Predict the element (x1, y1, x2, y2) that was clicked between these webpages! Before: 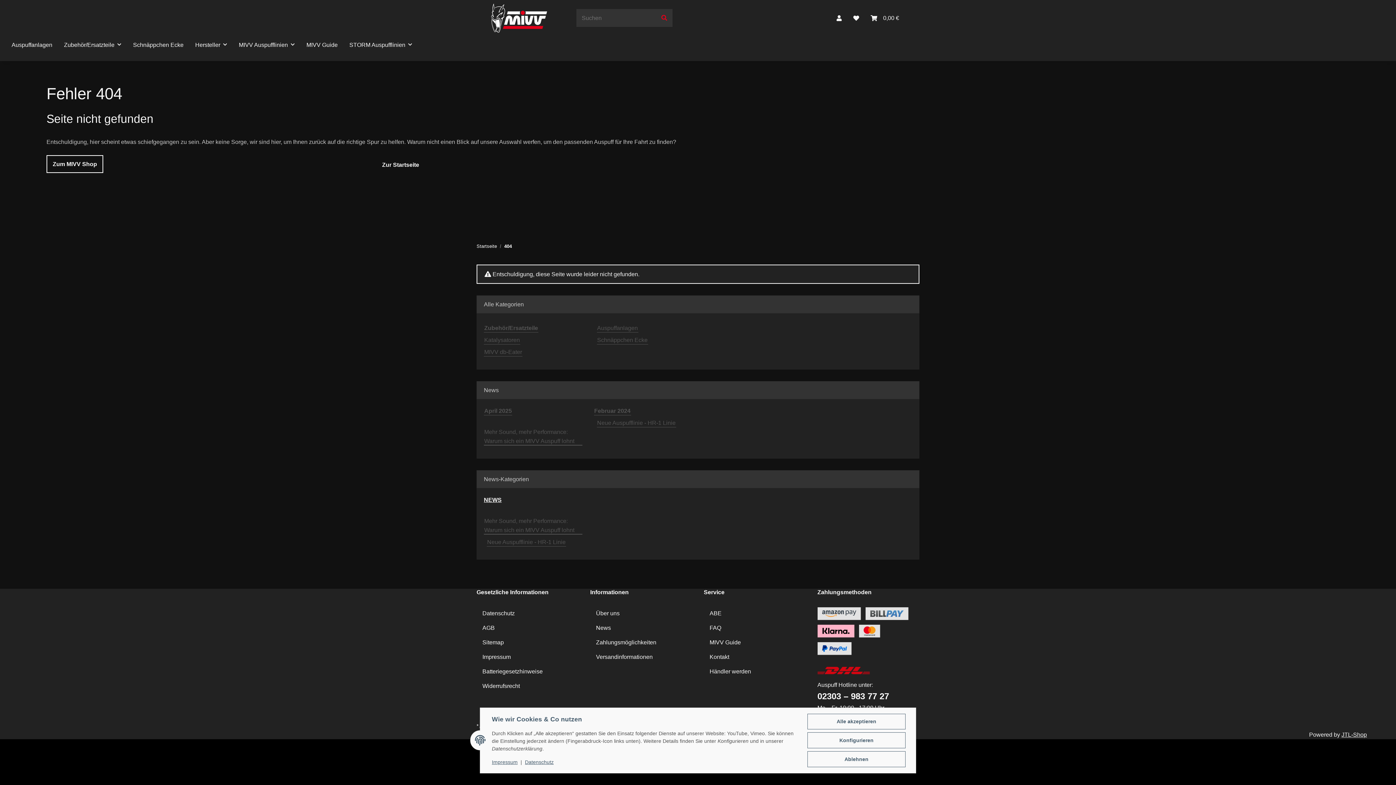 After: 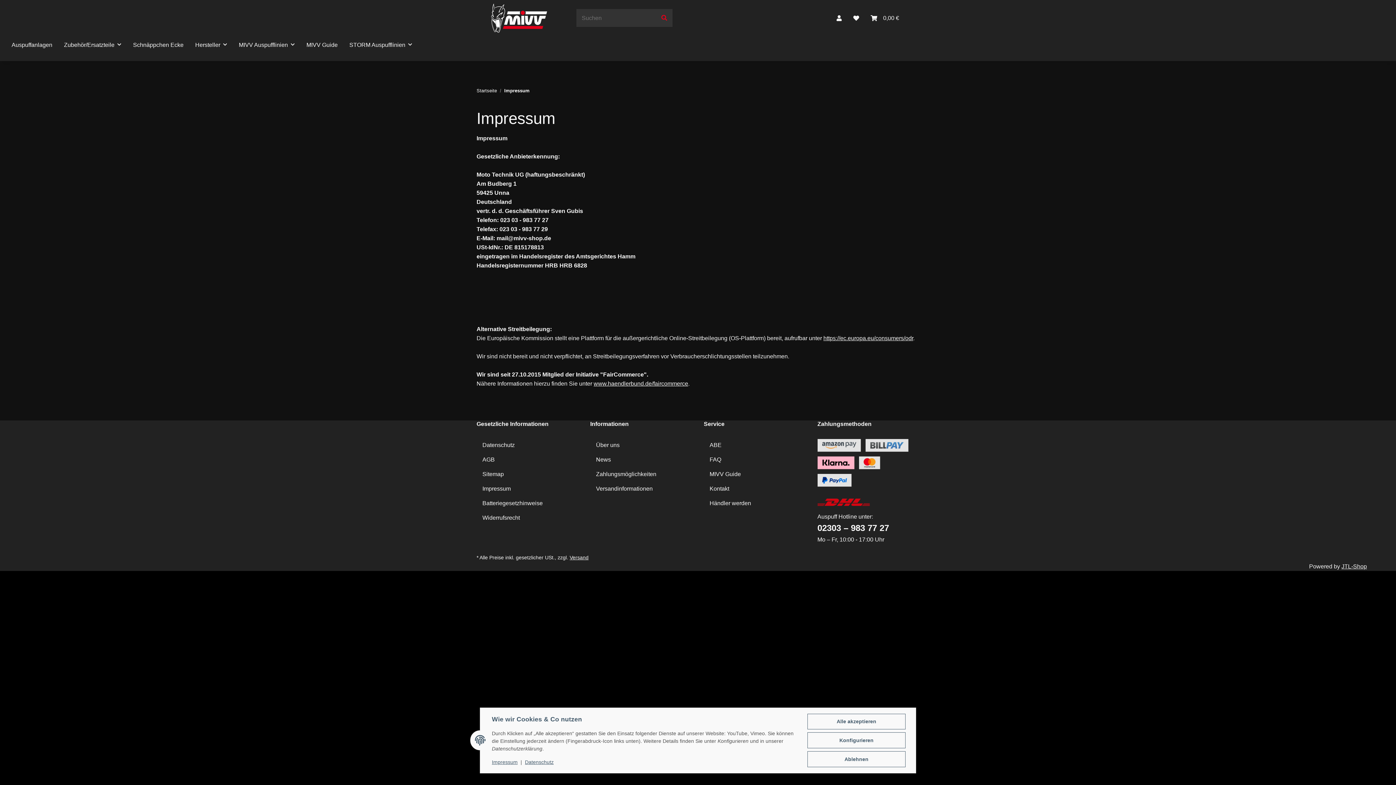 Action: label: Impressum bbox: (476, 651, 578, 662)